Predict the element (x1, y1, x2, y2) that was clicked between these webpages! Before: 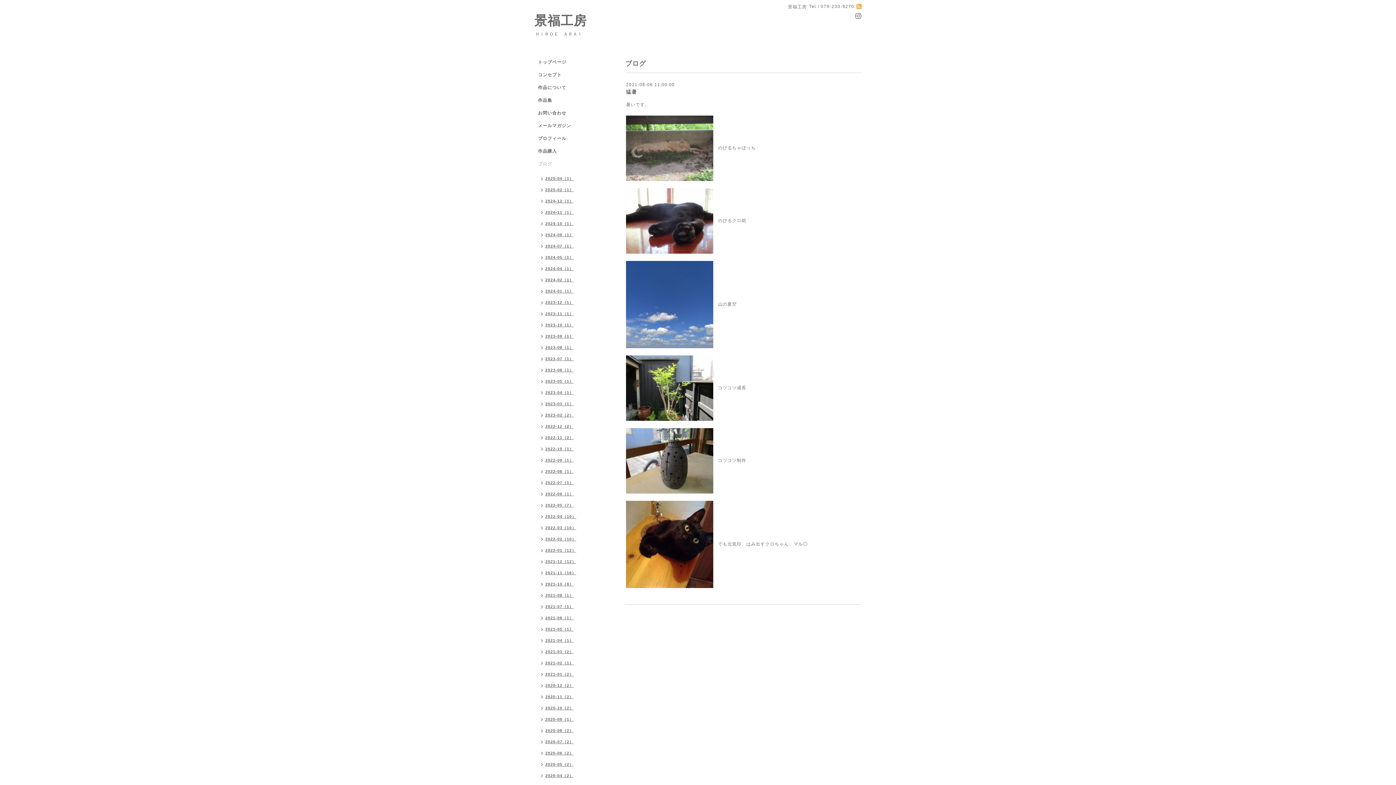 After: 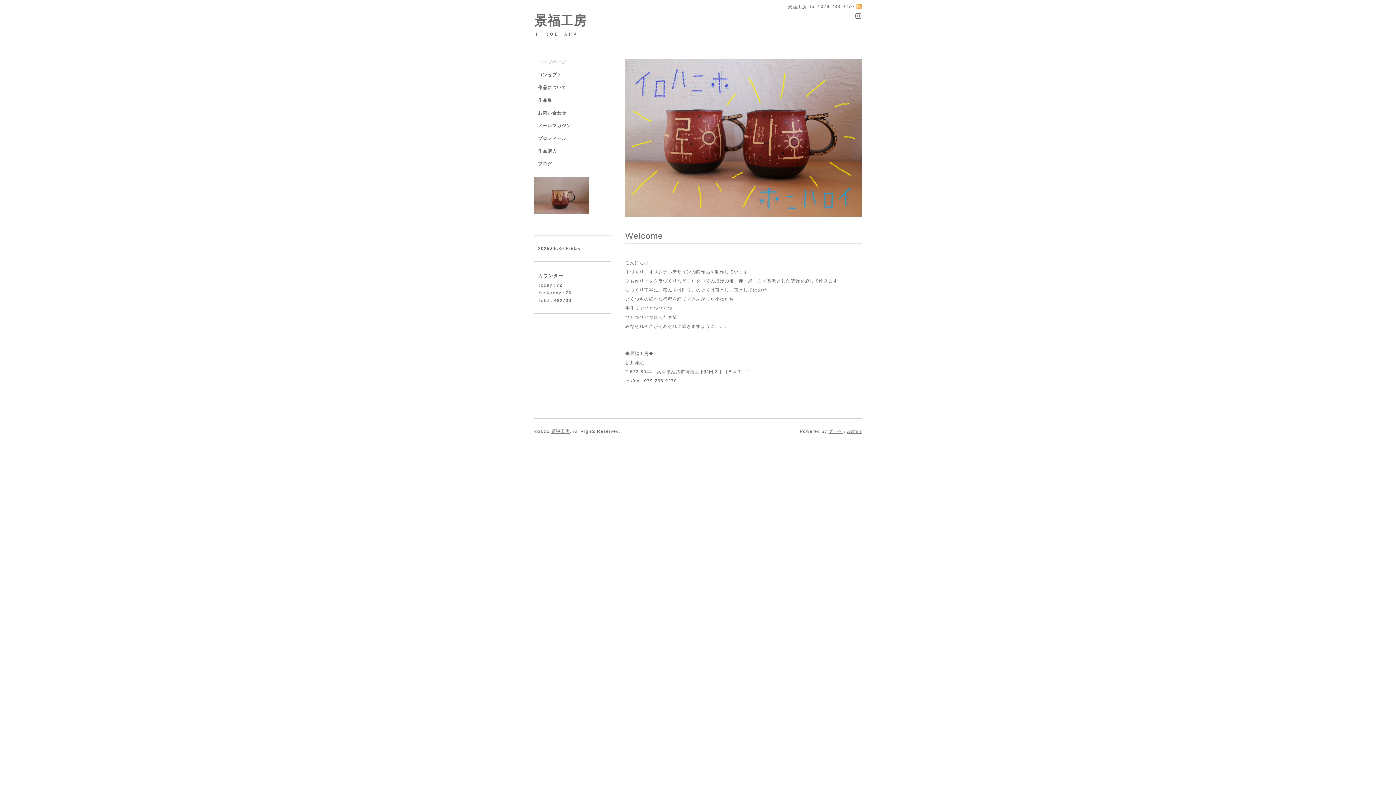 Action: label: 景福工房 bbox: (534, 13, 586, 27)